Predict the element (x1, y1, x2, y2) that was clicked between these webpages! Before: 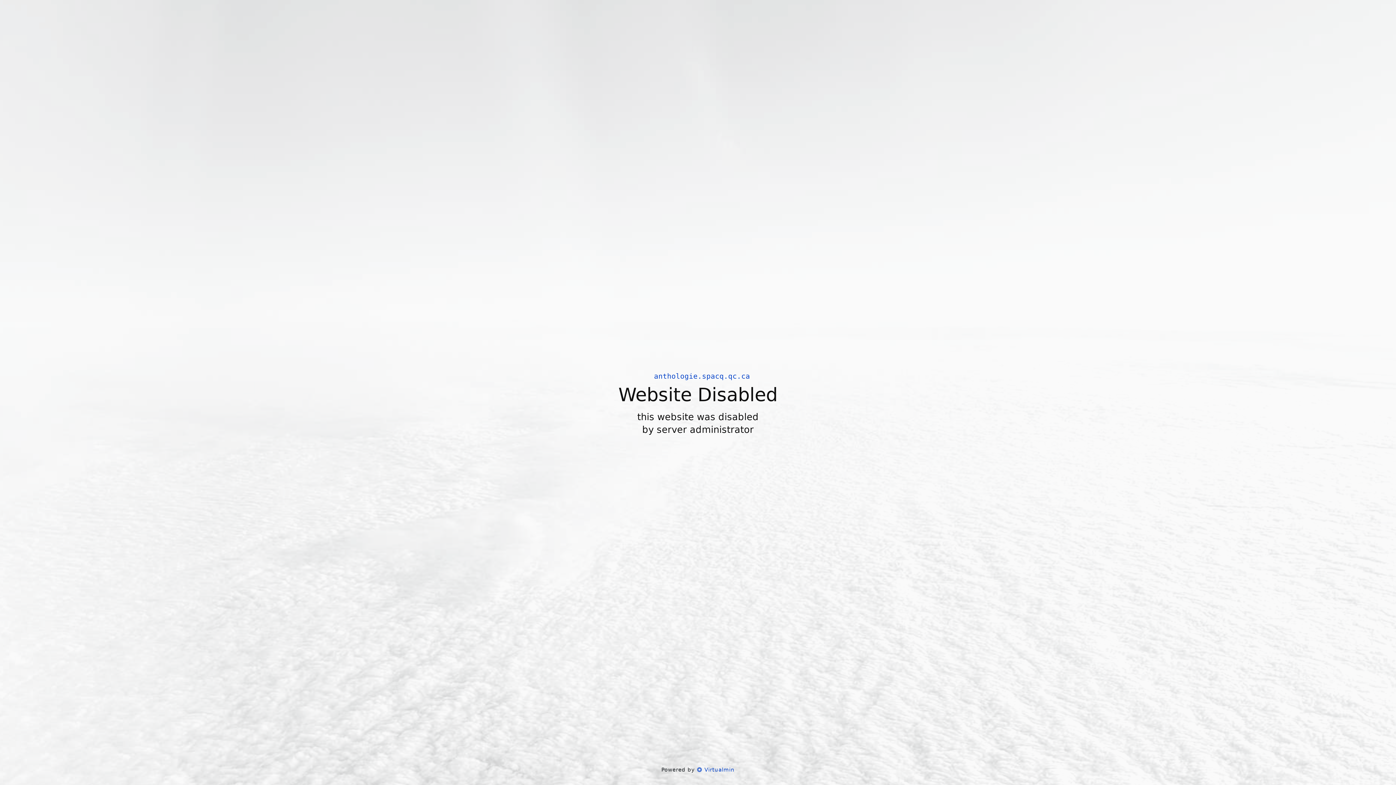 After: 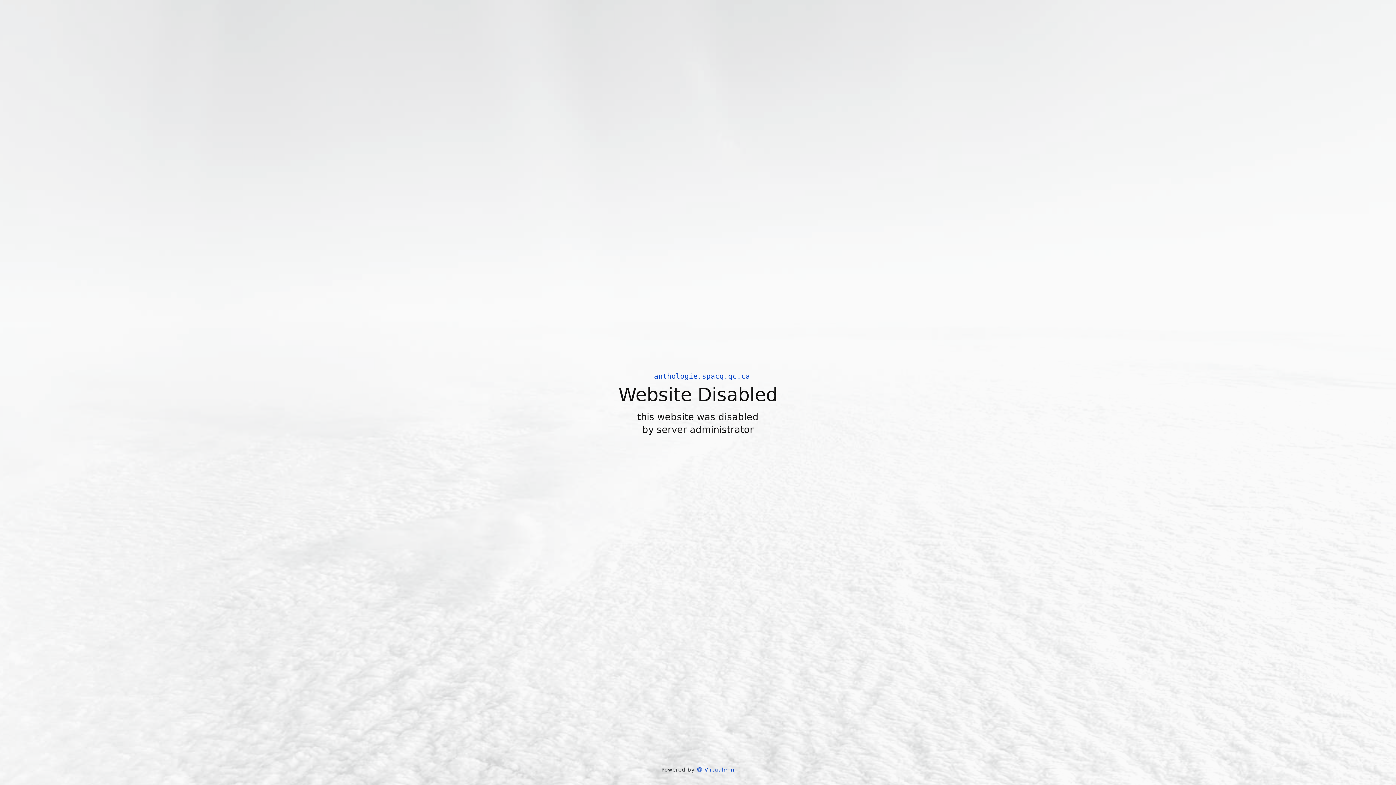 Action: label:  Virtualmin bbox: (697, 766, 734, 773)